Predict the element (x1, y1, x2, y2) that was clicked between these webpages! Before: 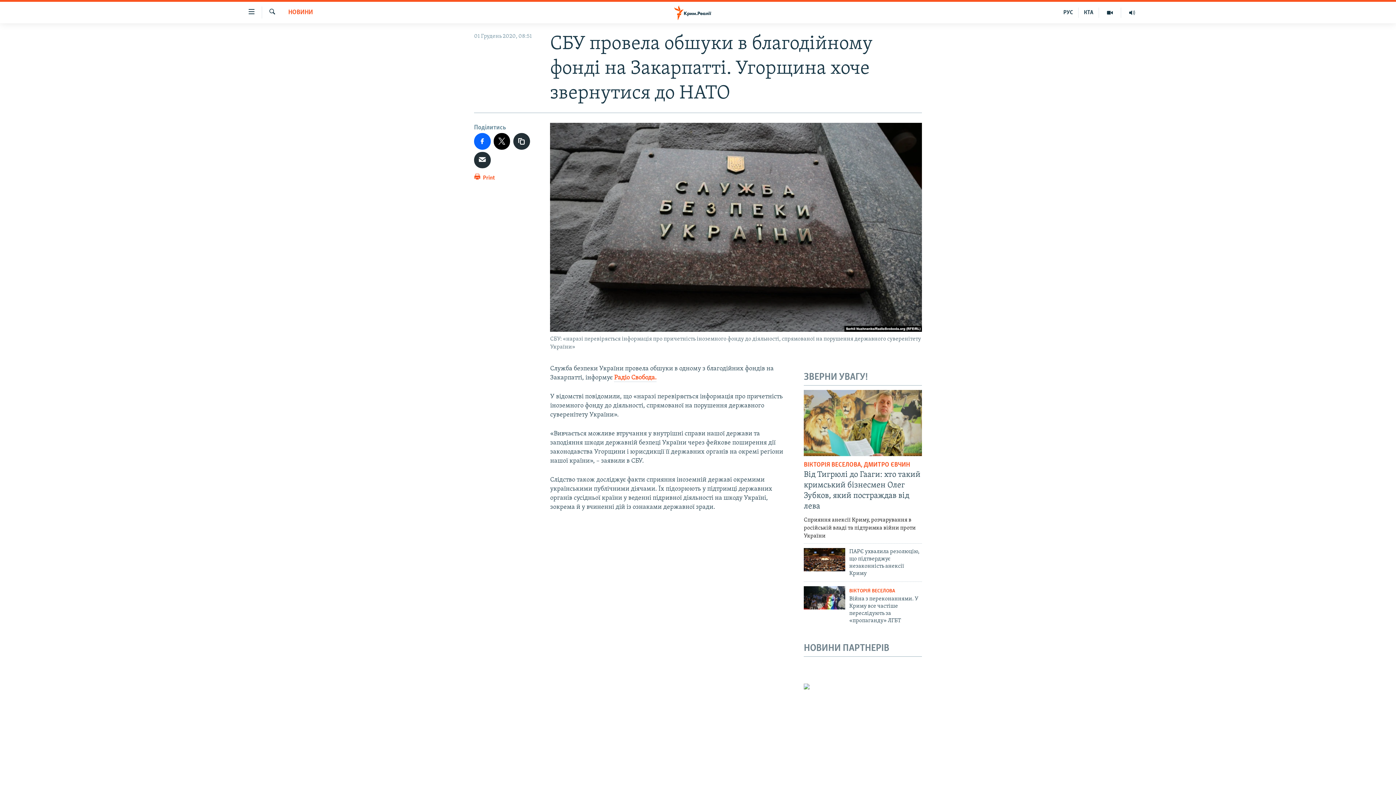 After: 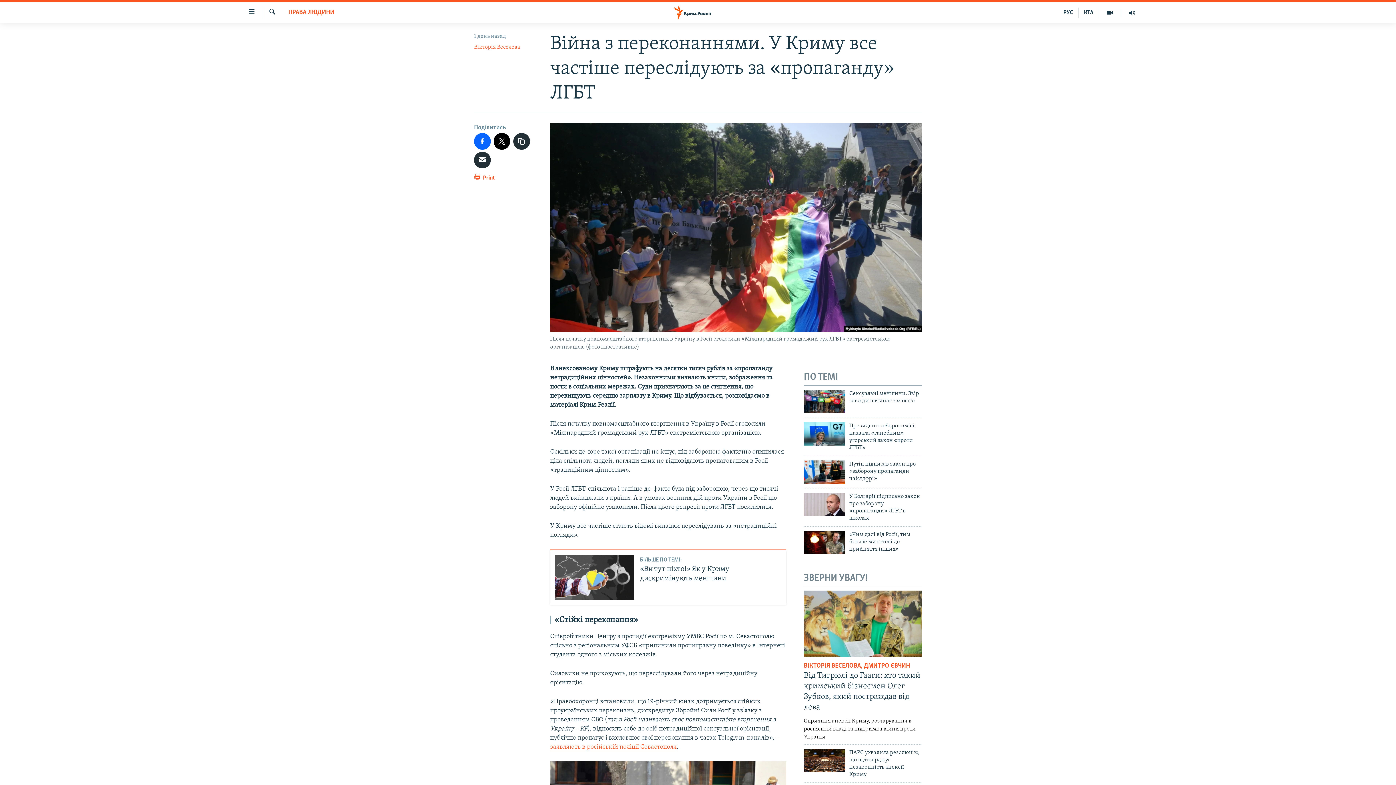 Action: bbox: (804, 586, 845, 609)